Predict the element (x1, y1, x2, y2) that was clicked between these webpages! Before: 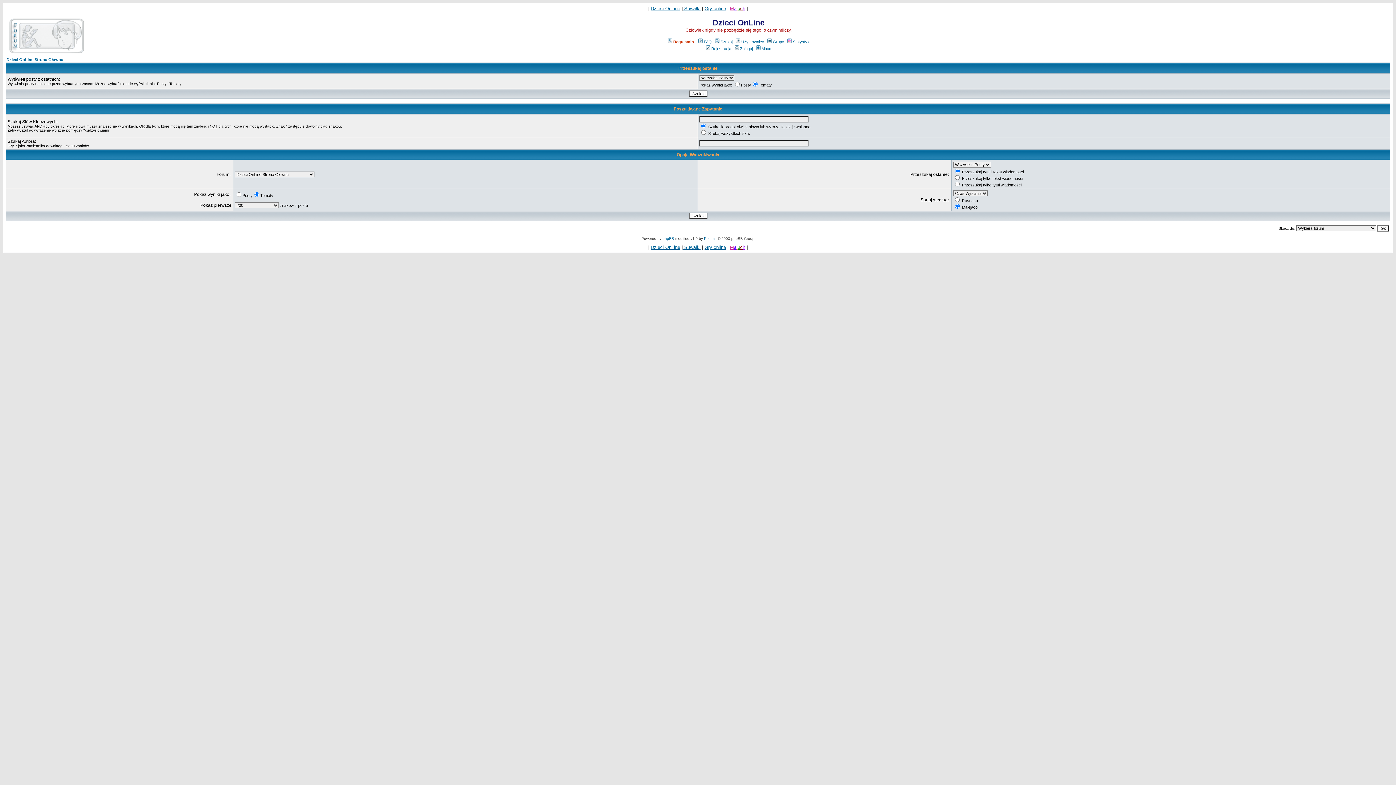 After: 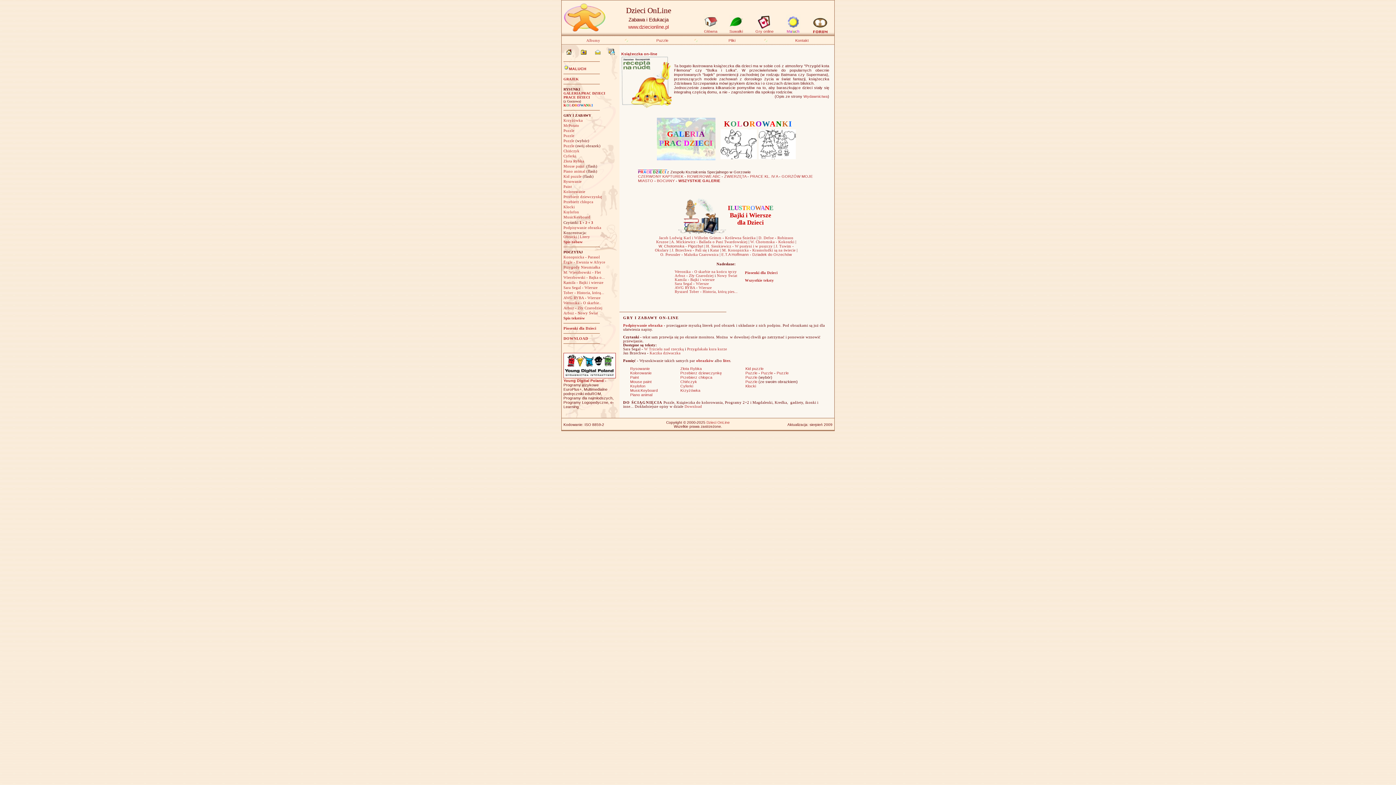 Action: label: Maluch bbox: (730, 6, 745, 10)